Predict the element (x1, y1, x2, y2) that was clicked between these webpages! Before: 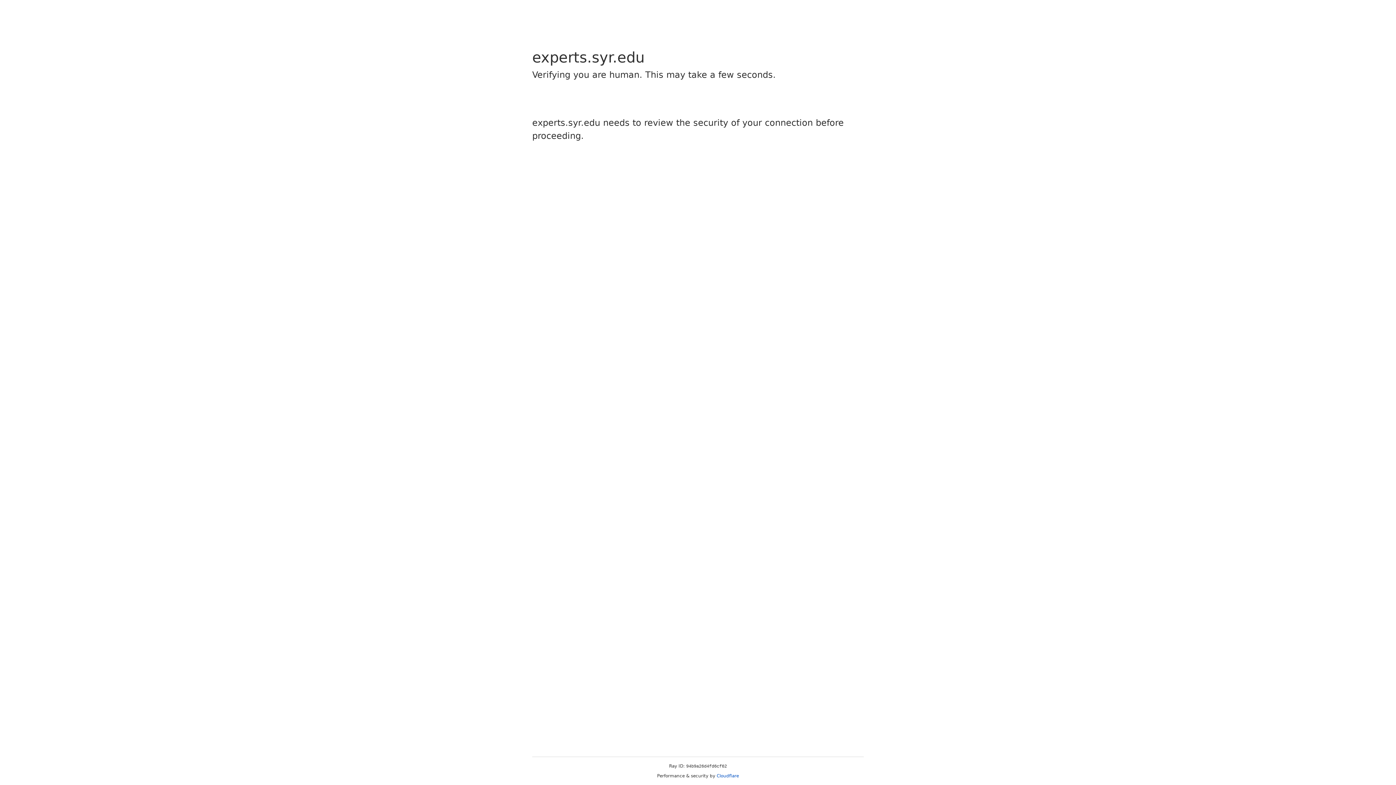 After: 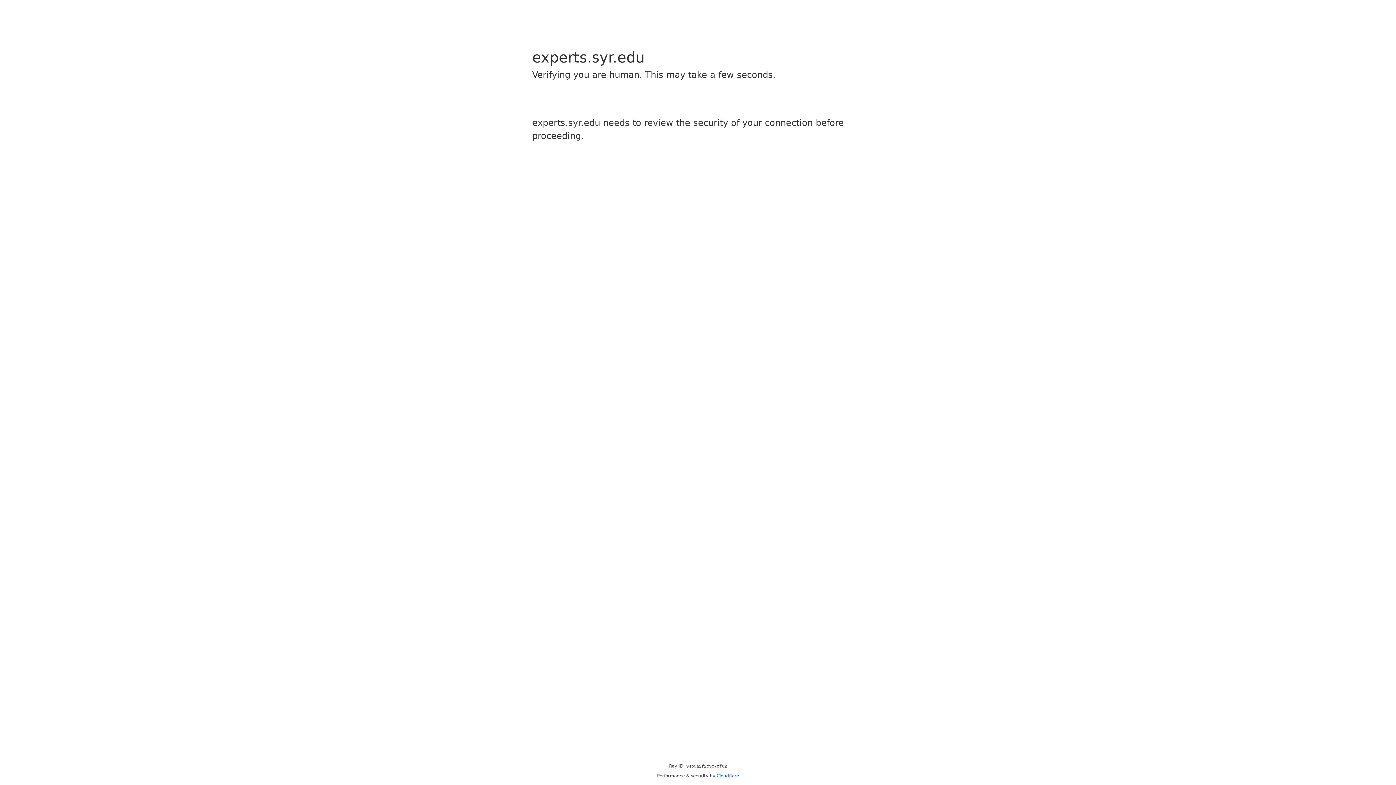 Action: bbox: (716, 773, 739, 778) label: Cloudflare